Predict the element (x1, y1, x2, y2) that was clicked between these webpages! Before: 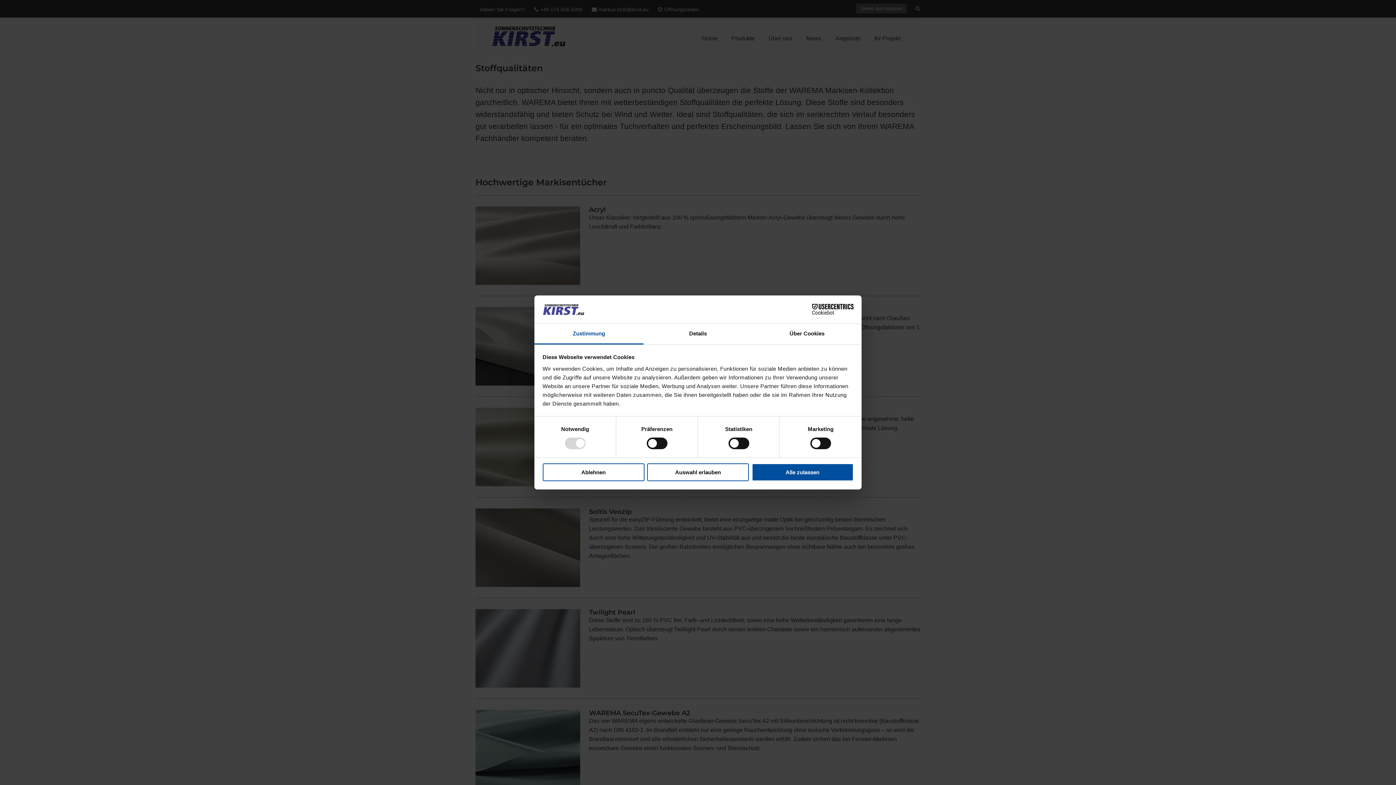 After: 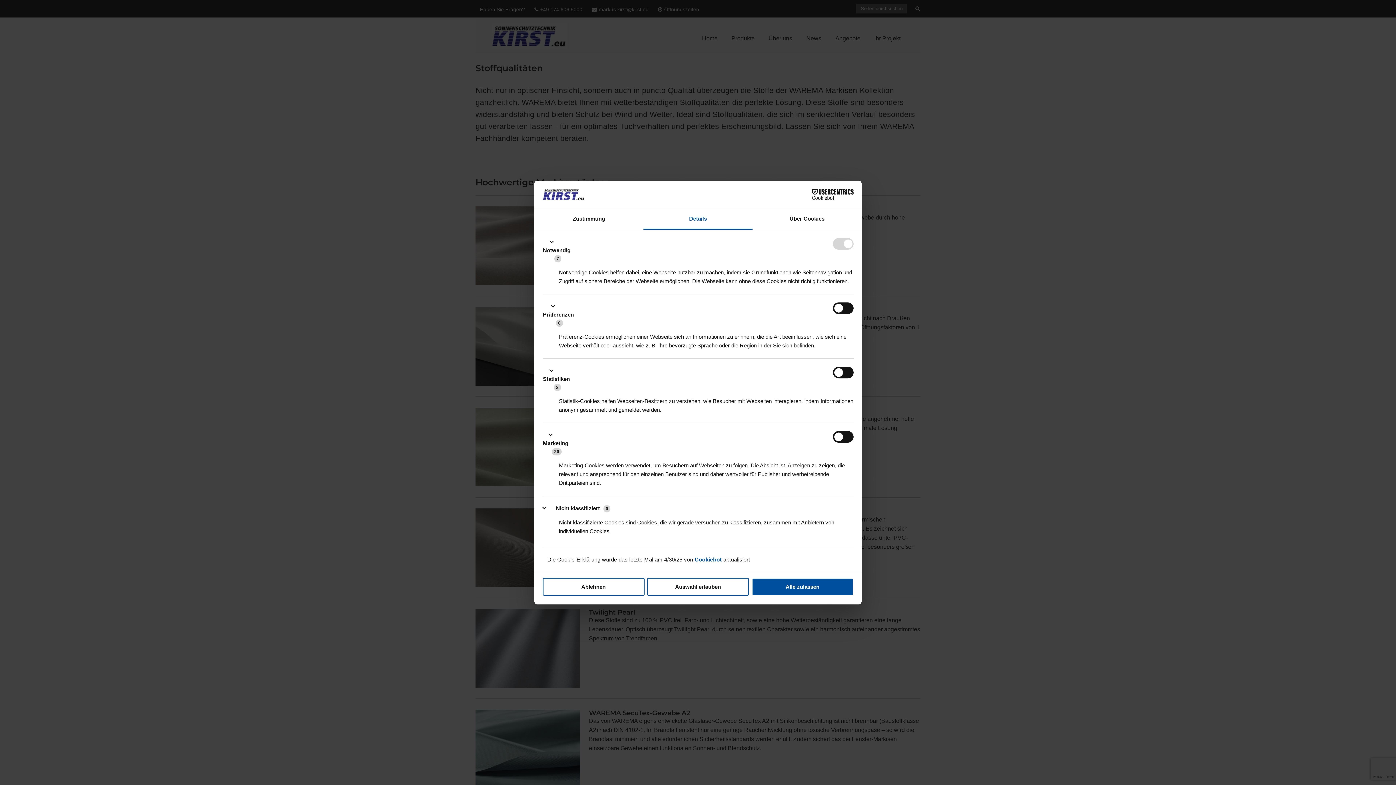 Action: label: Details bbox: (643, 323, 752, 344)